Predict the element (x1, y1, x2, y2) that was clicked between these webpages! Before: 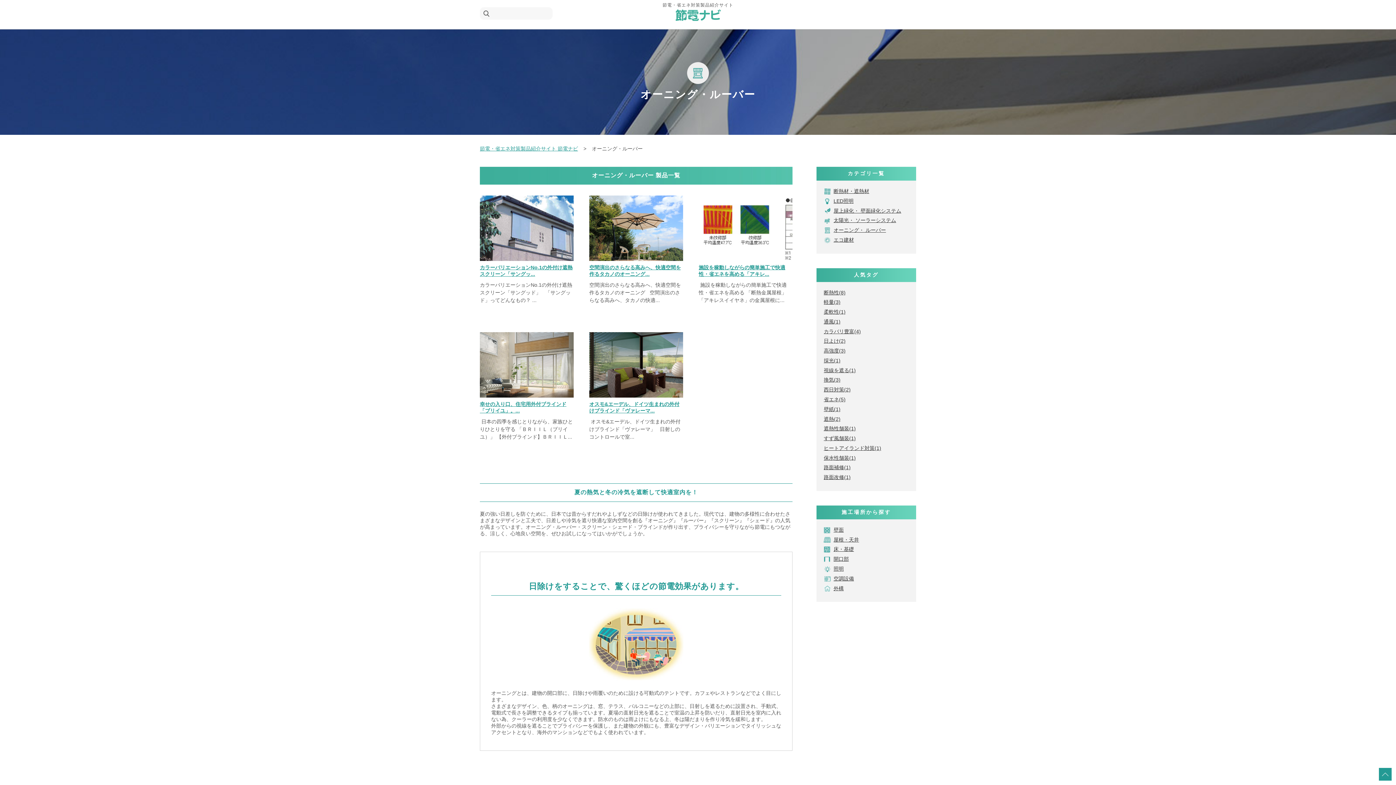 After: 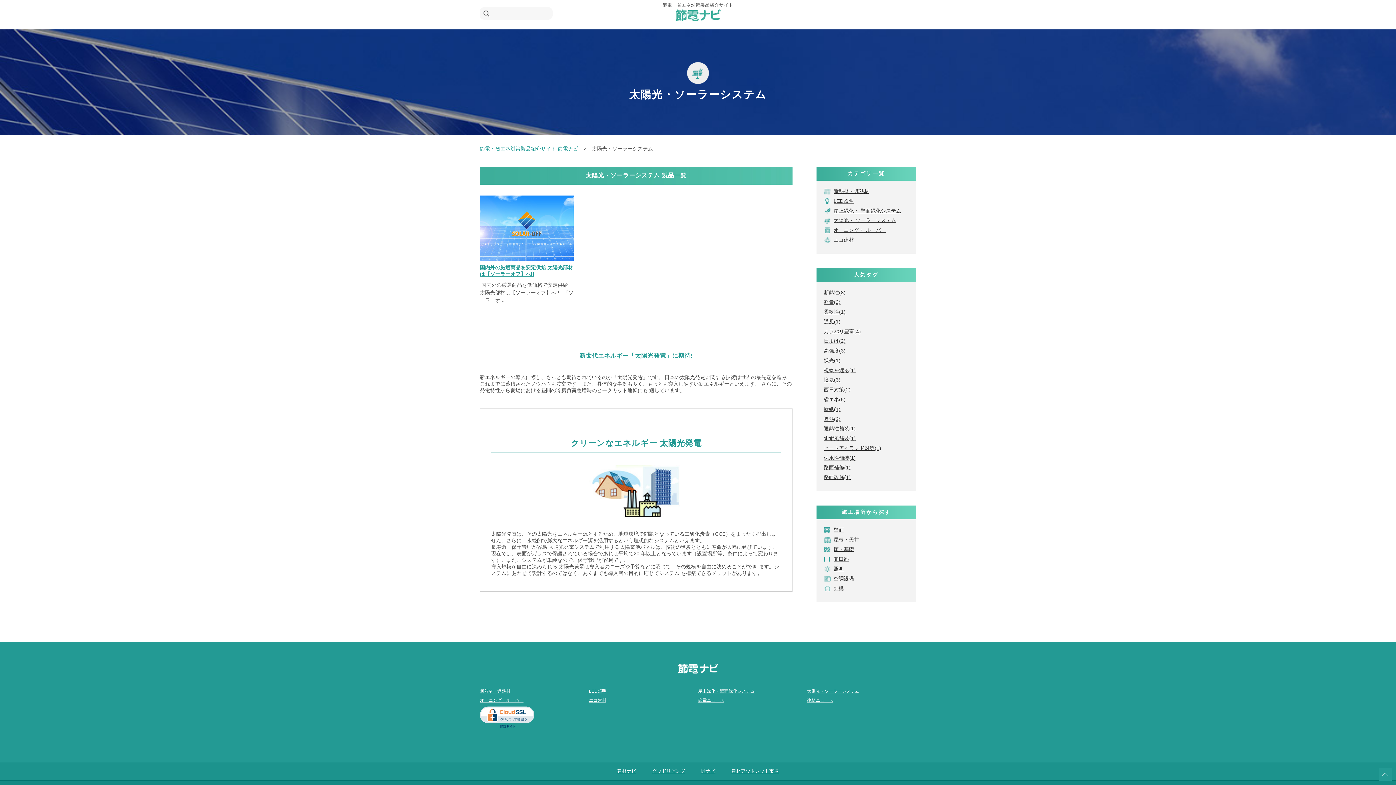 Action: label: 太陽光・ ソーラーシステム bbox: (833, 217, 896, 223)